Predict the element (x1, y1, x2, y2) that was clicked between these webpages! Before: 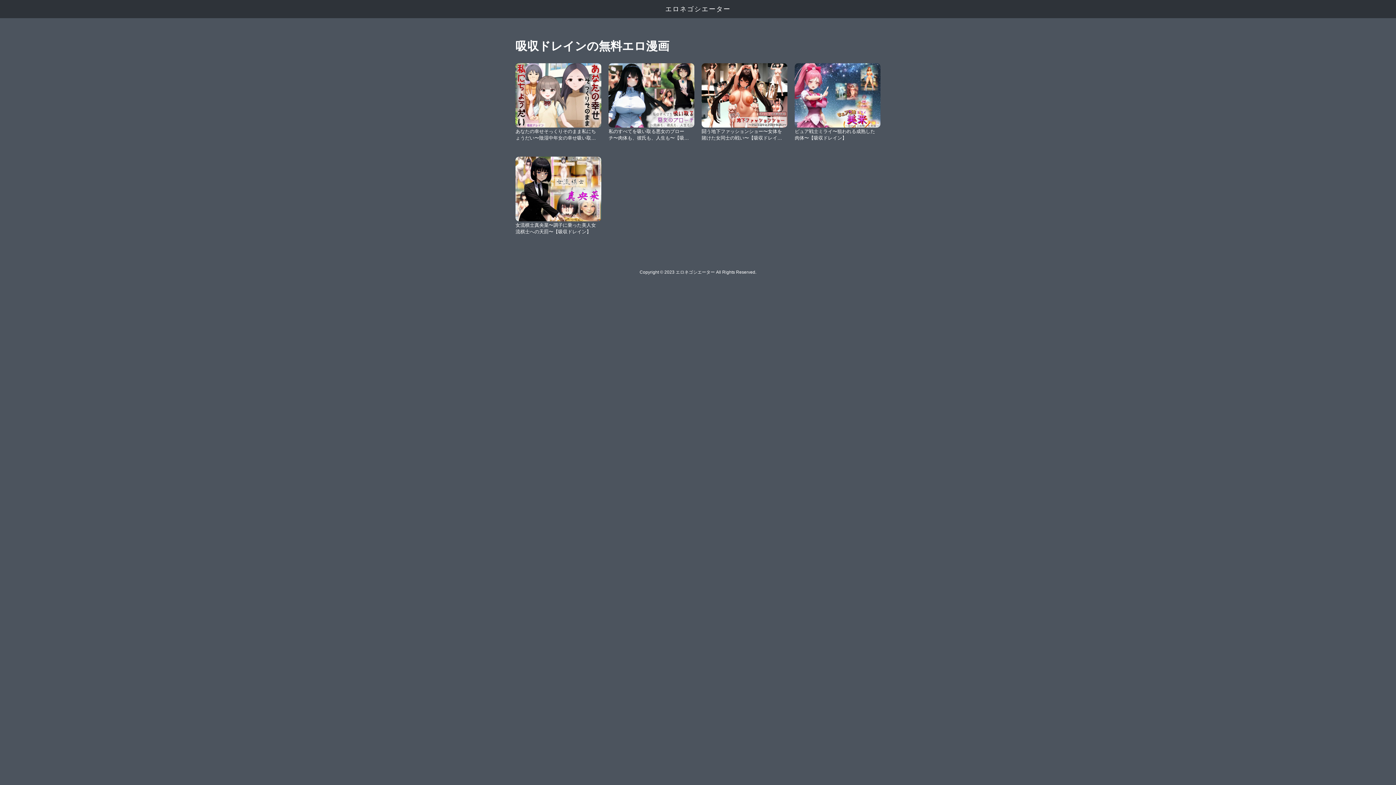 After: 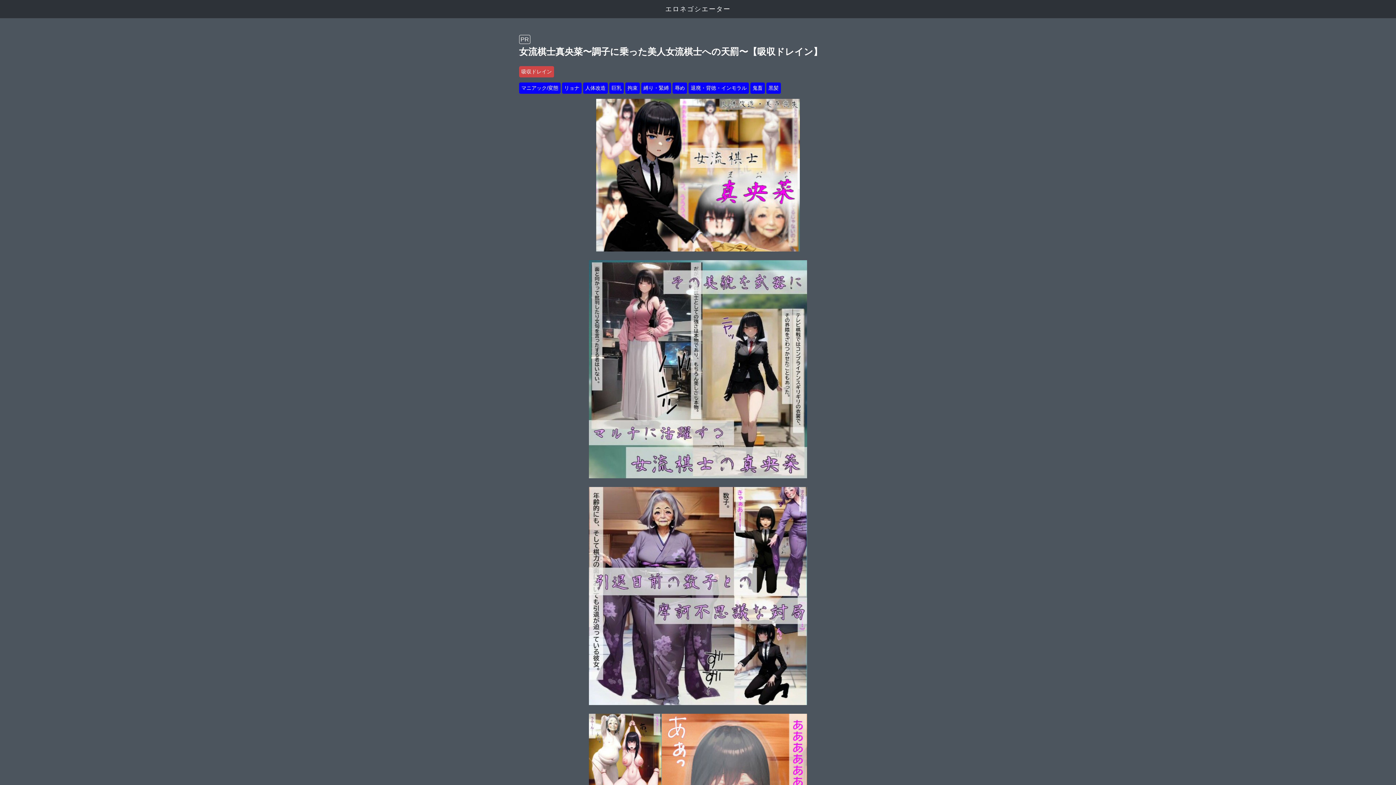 Action: label: 女流棋士真央菜〜調子に乗った美人女流棋士への天罰〜【吸収ドレイン】 bbox: (515, 156, 601, 235)